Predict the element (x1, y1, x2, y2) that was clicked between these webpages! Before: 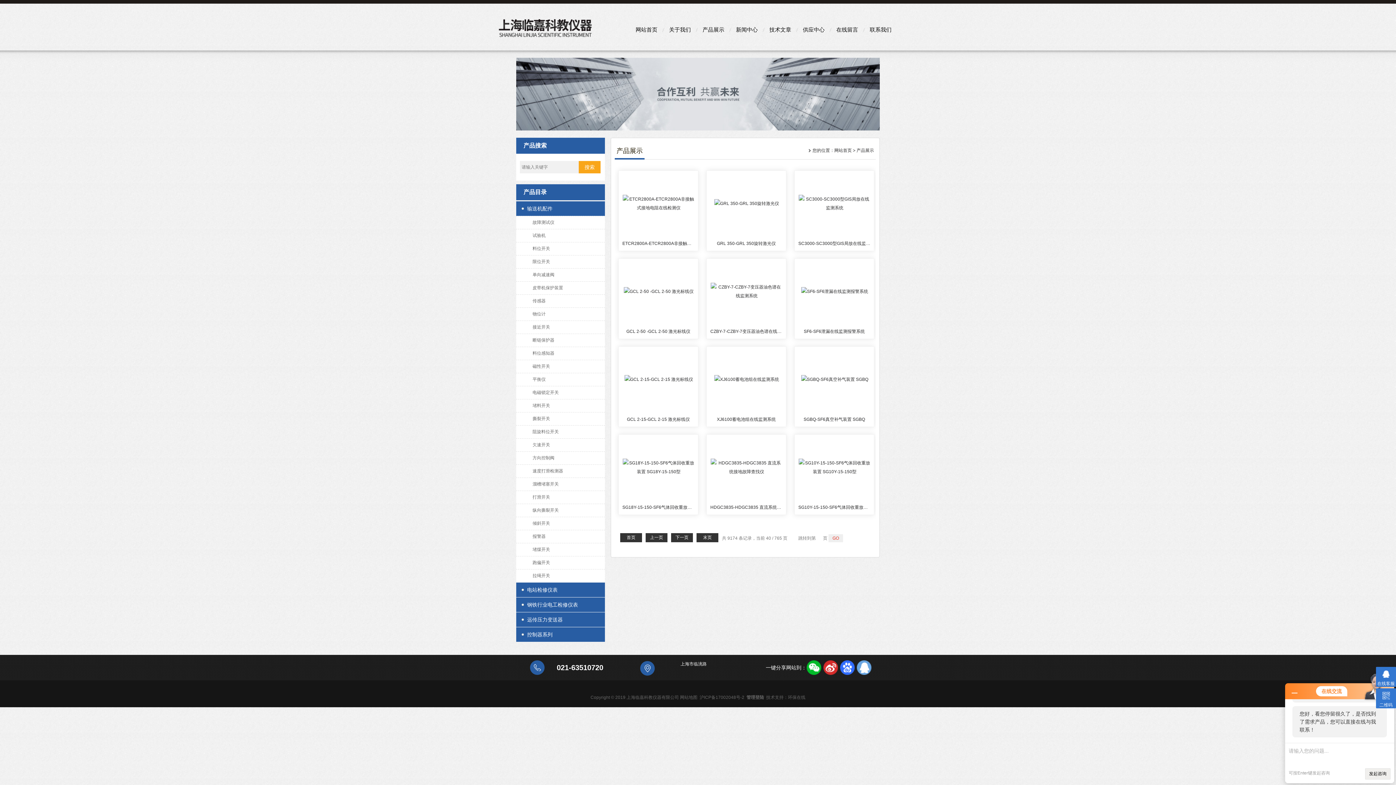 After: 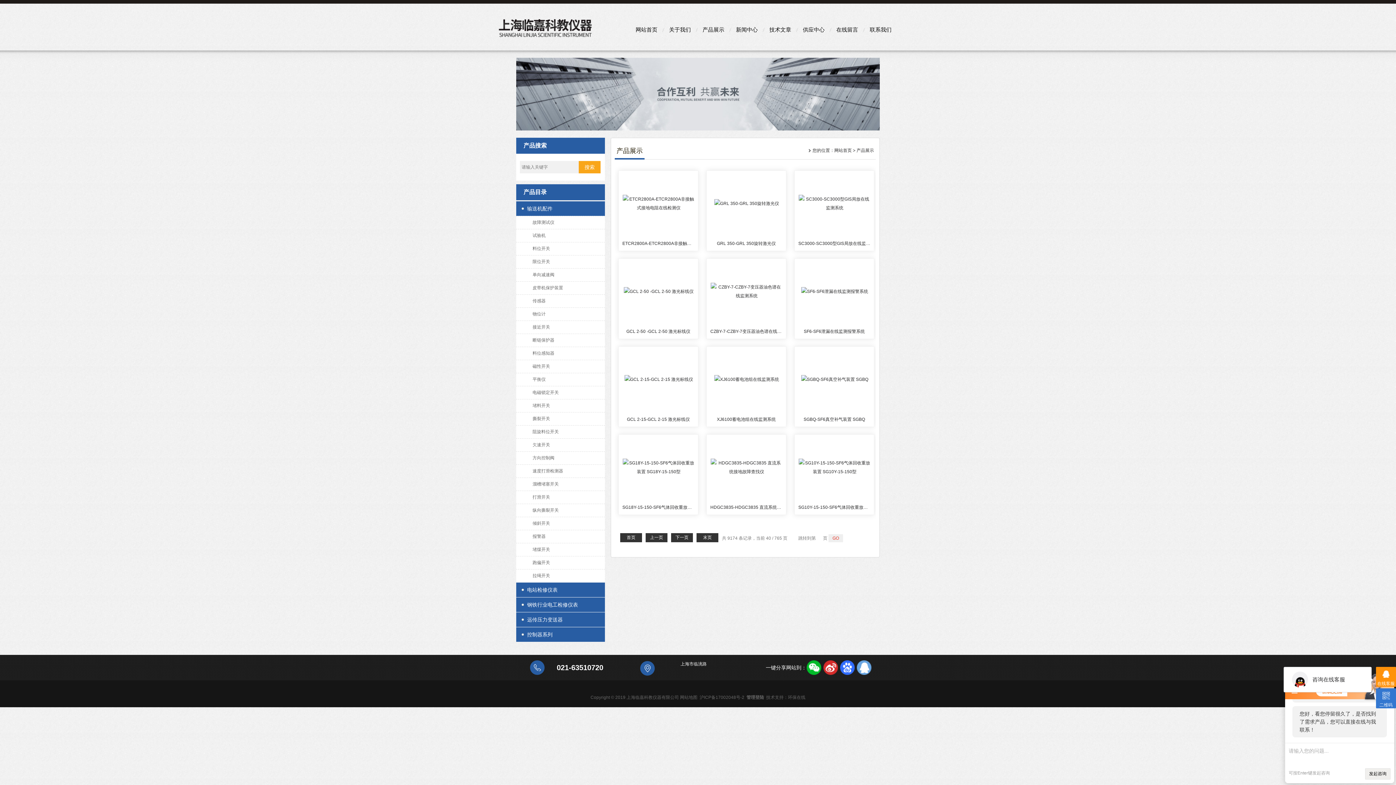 Action: label: 在线客服 bbox: (1376, 667, 1396, 687)